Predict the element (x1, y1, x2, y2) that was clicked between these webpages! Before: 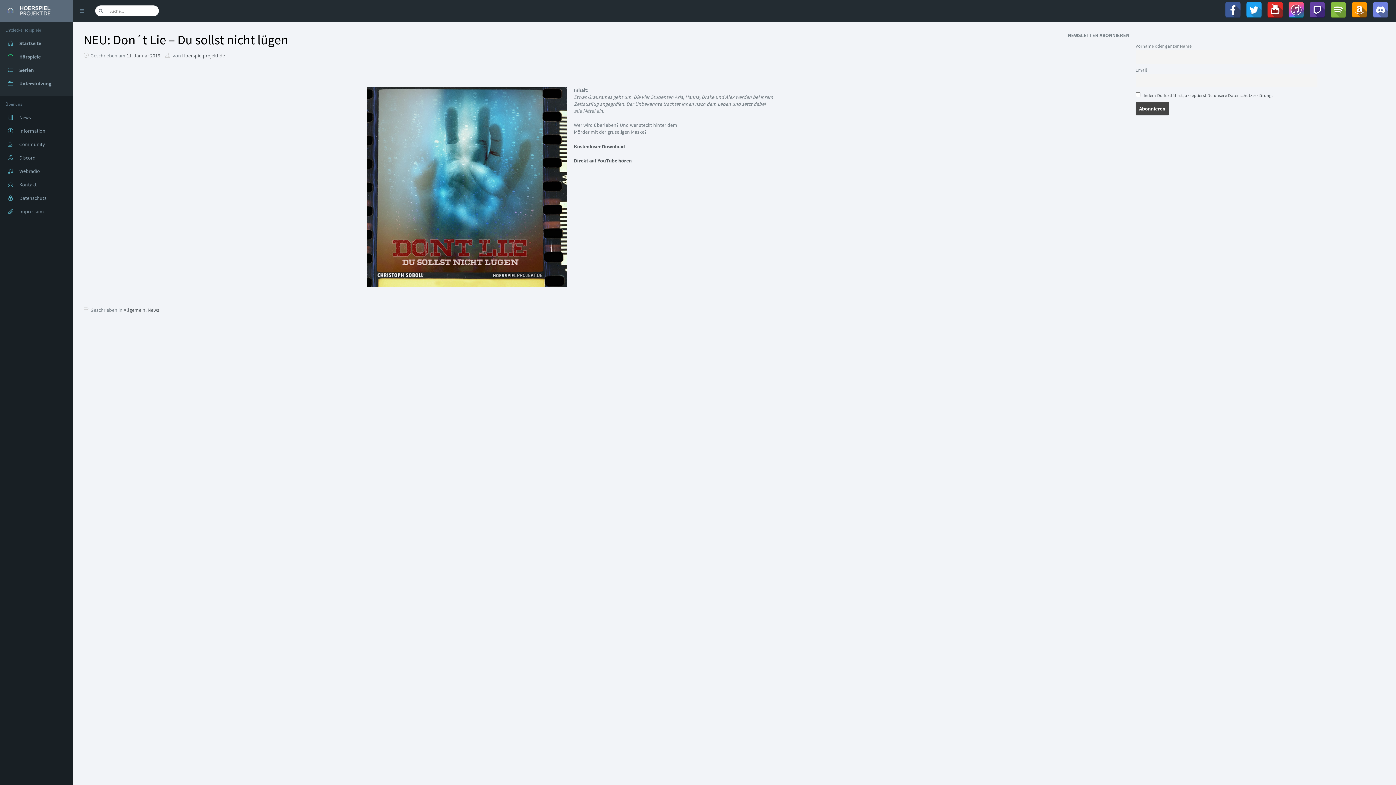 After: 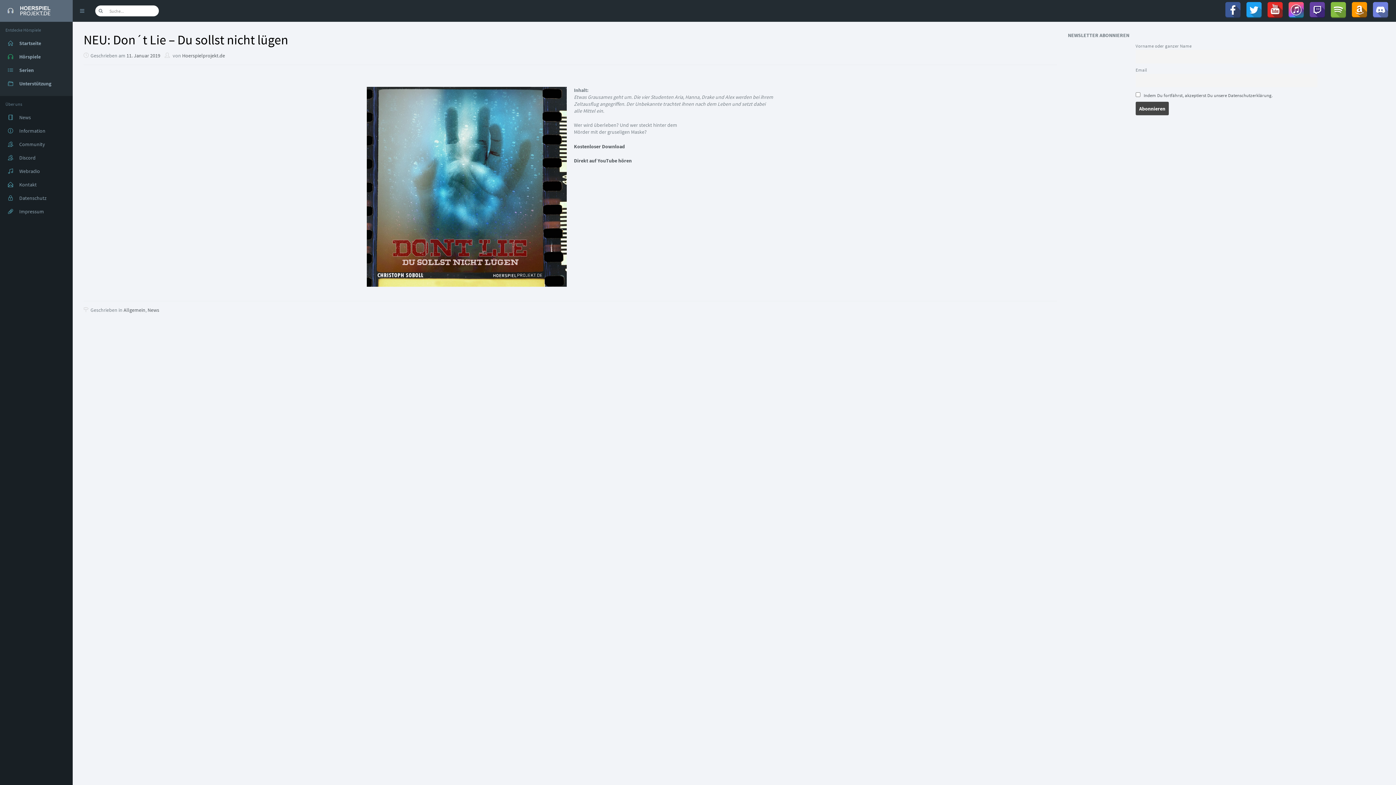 Action: bbox: (1246, 1, 1262, 18)